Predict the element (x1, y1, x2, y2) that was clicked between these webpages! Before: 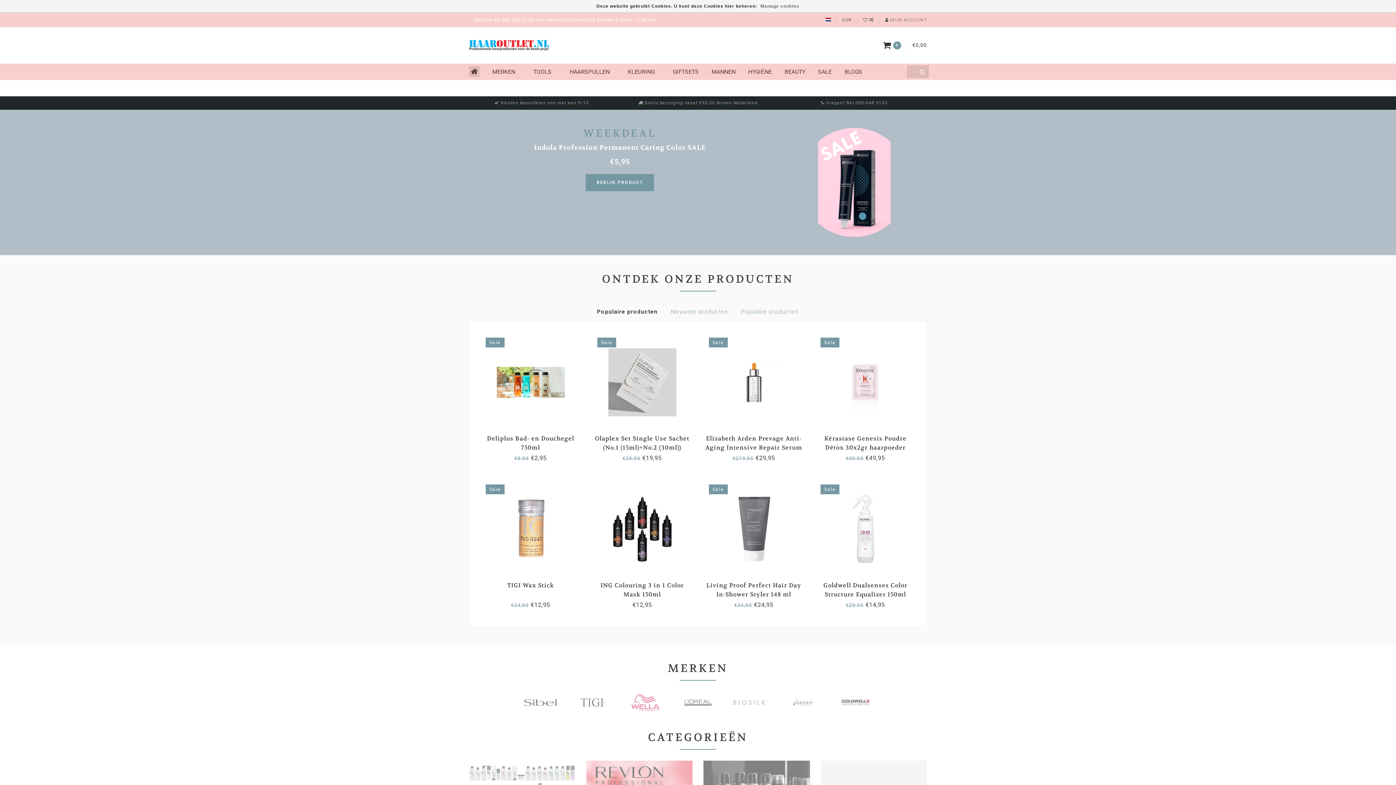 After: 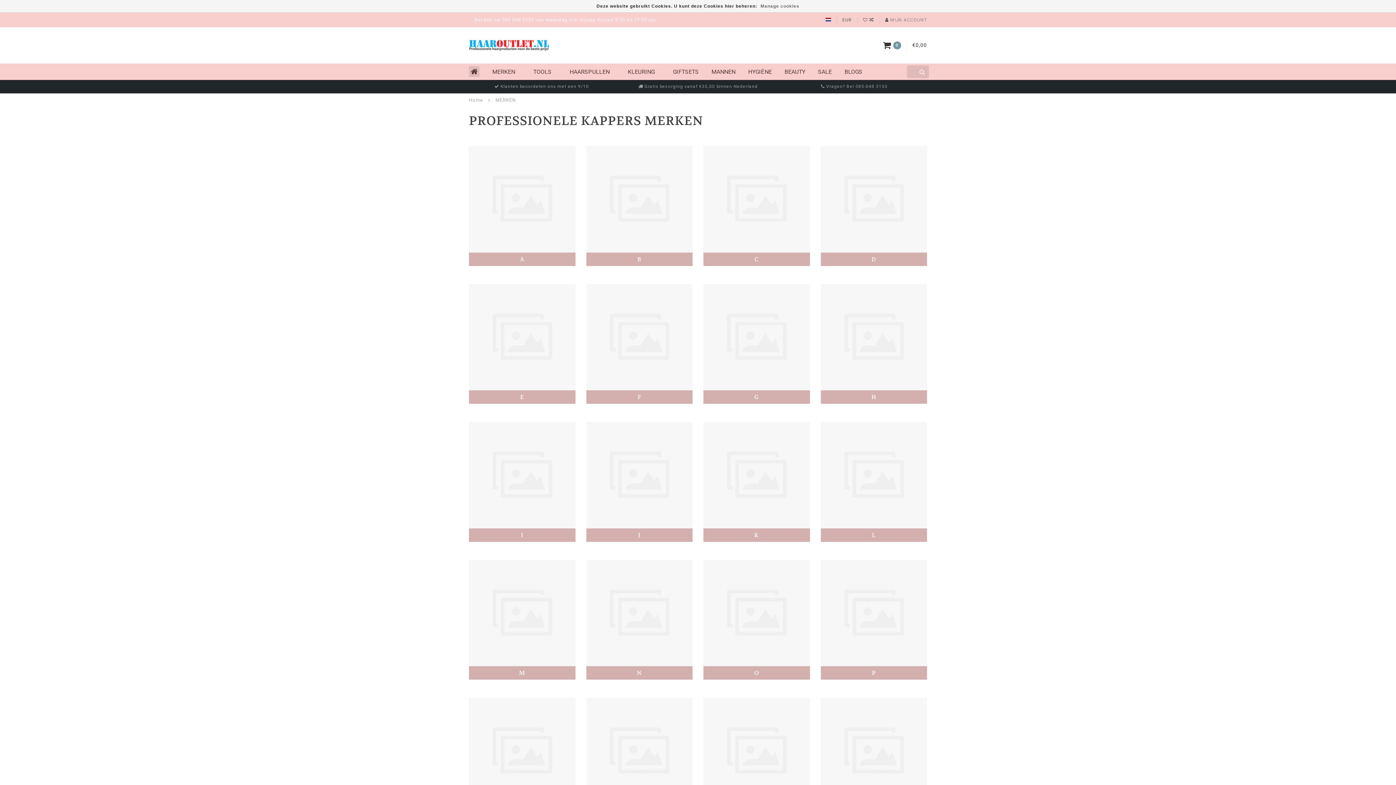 Action: bbox: (492, 63, 520, 80) label: MERKEN